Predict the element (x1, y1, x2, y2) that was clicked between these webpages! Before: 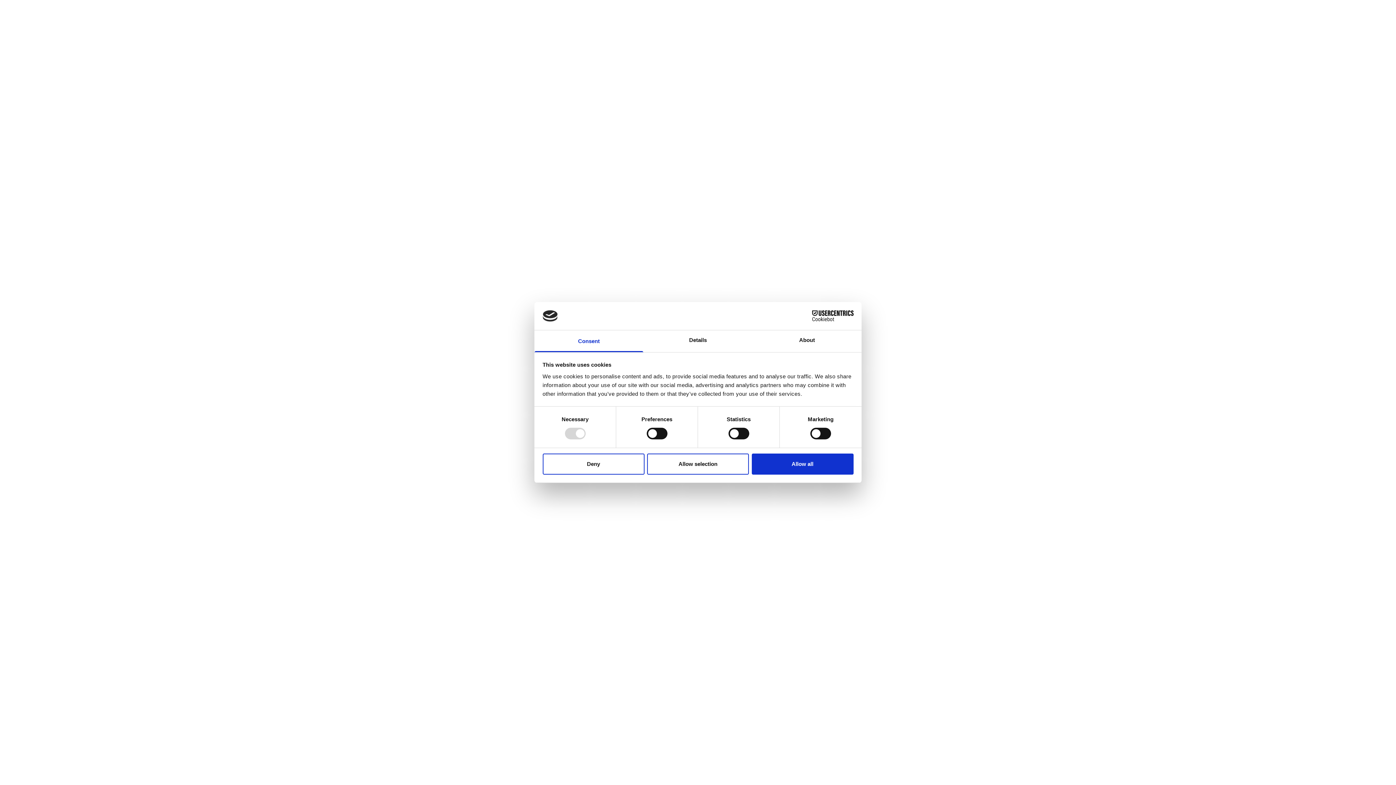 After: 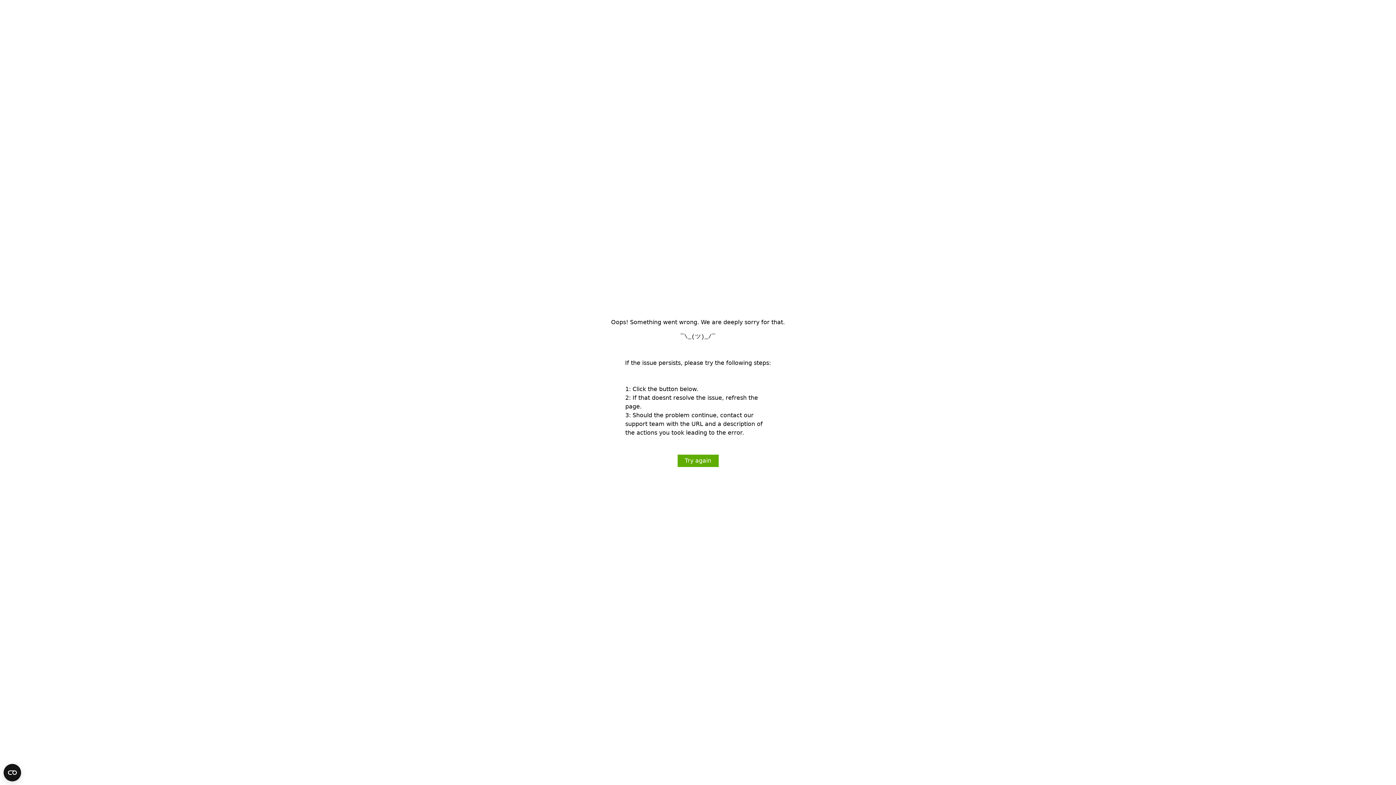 Action: label: Allow all bbox: (751, 453, 853, 474)